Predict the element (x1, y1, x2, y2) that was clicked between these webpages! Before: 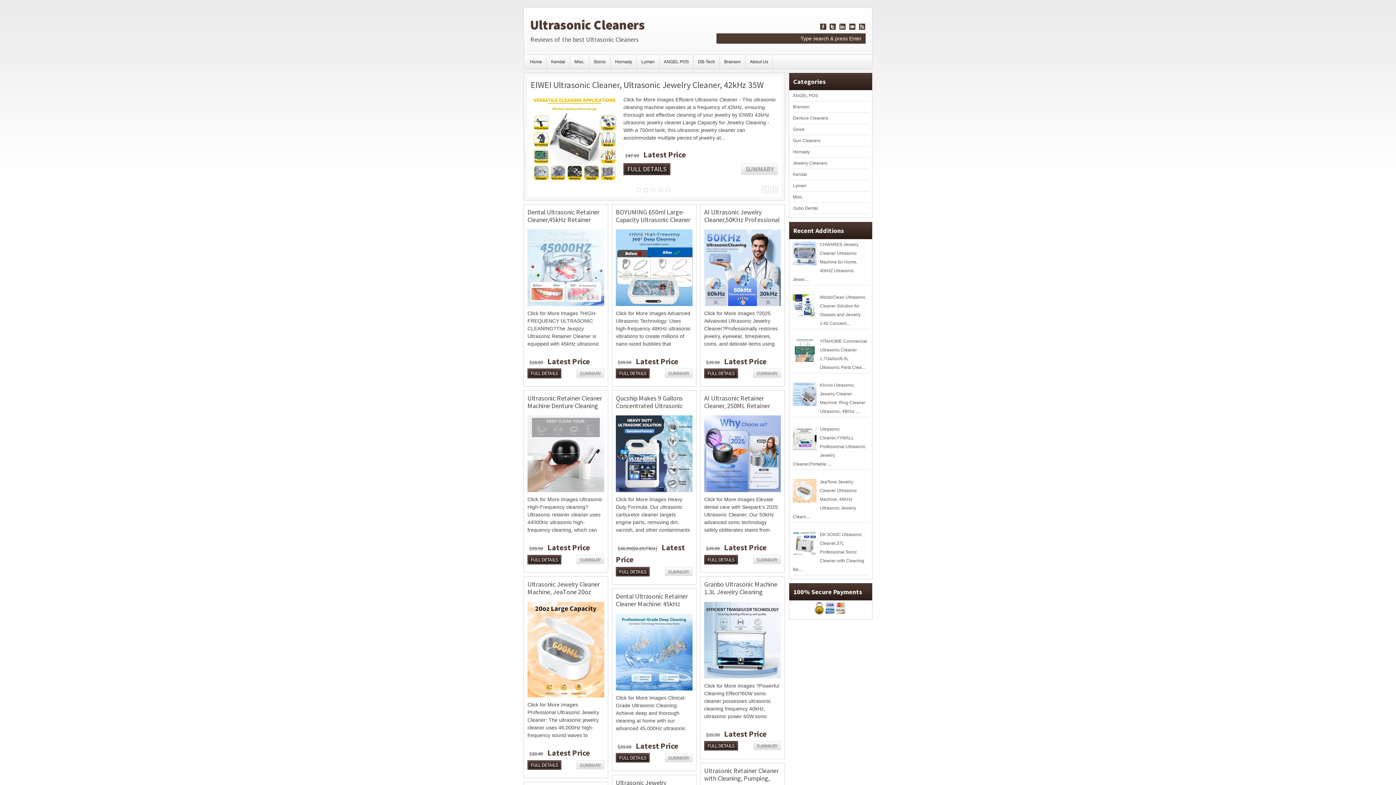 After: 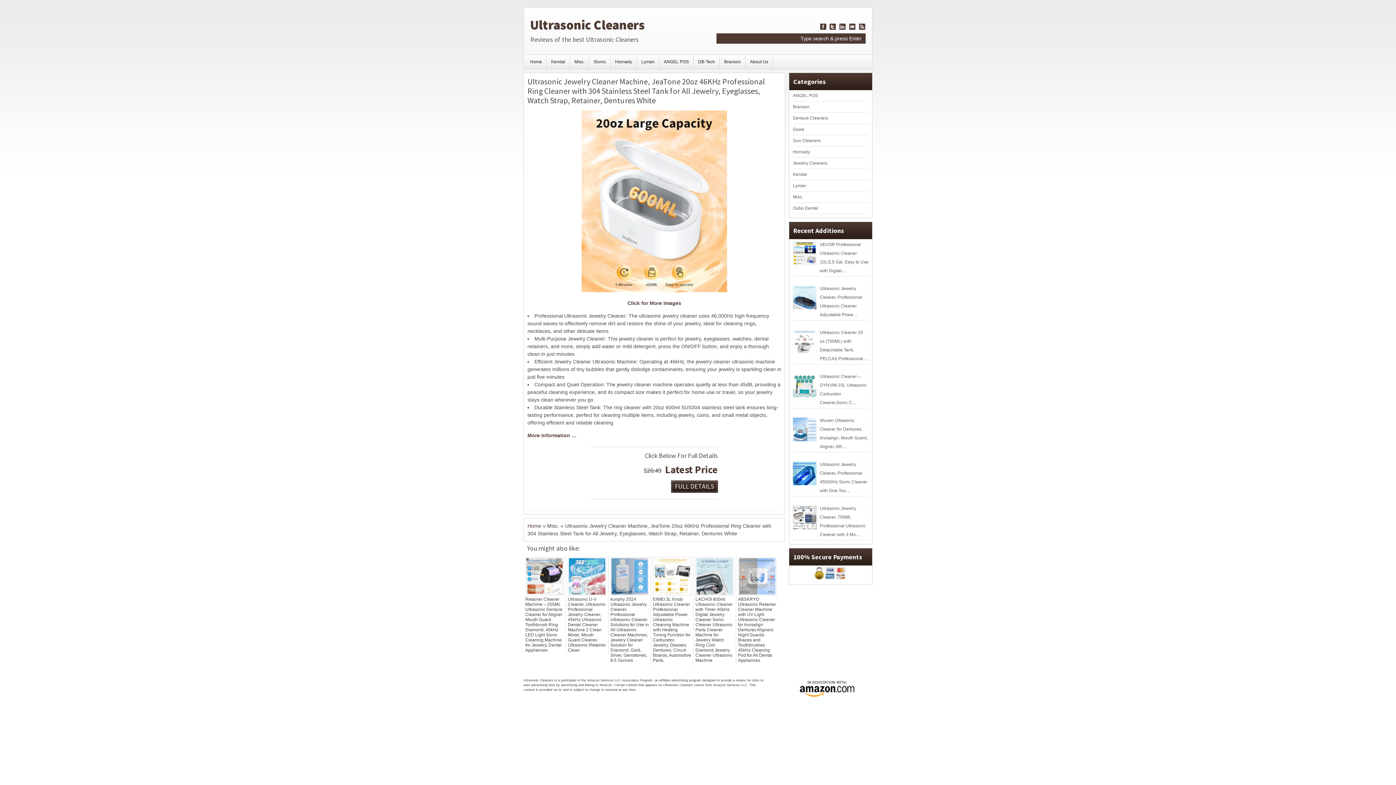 Action: label: SUMMARY bbox: (576, 760, 604, 769)